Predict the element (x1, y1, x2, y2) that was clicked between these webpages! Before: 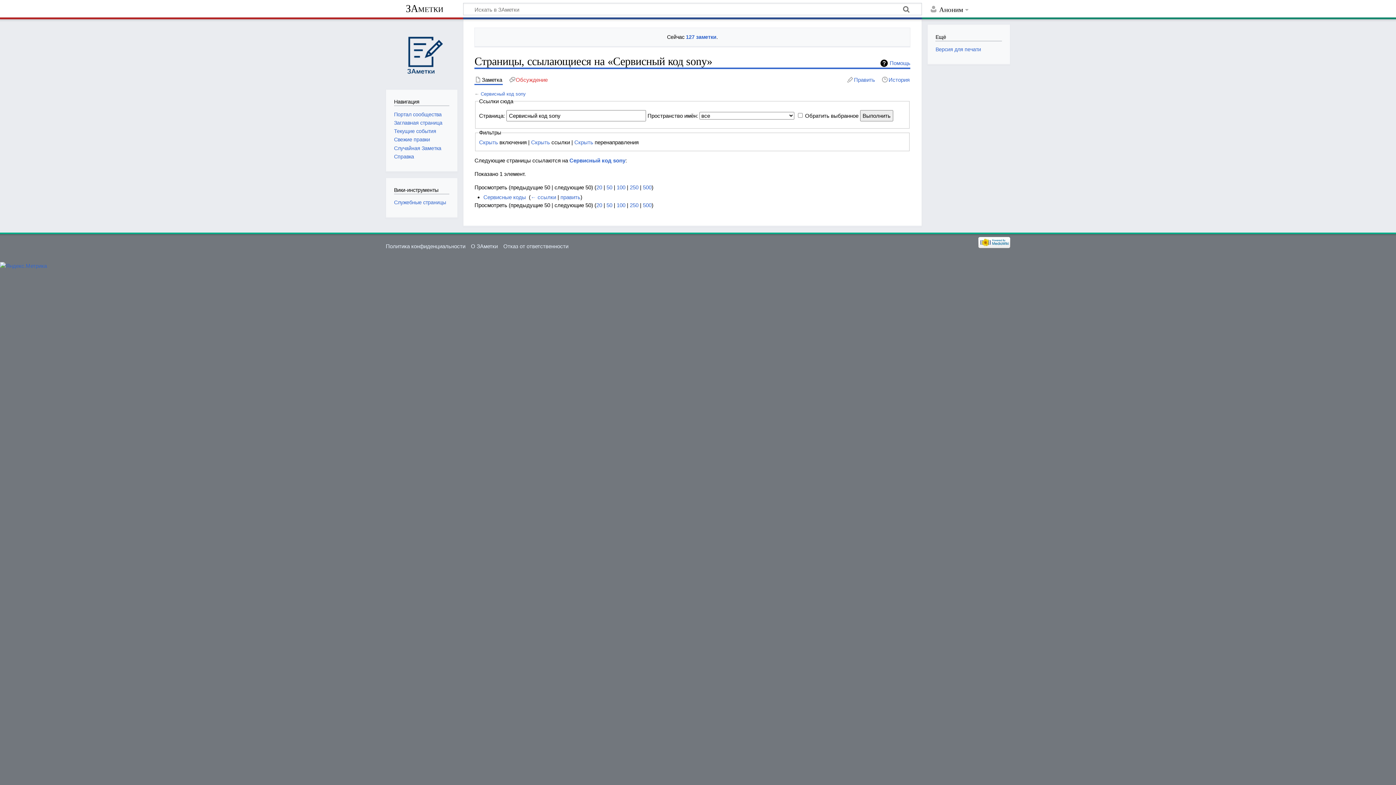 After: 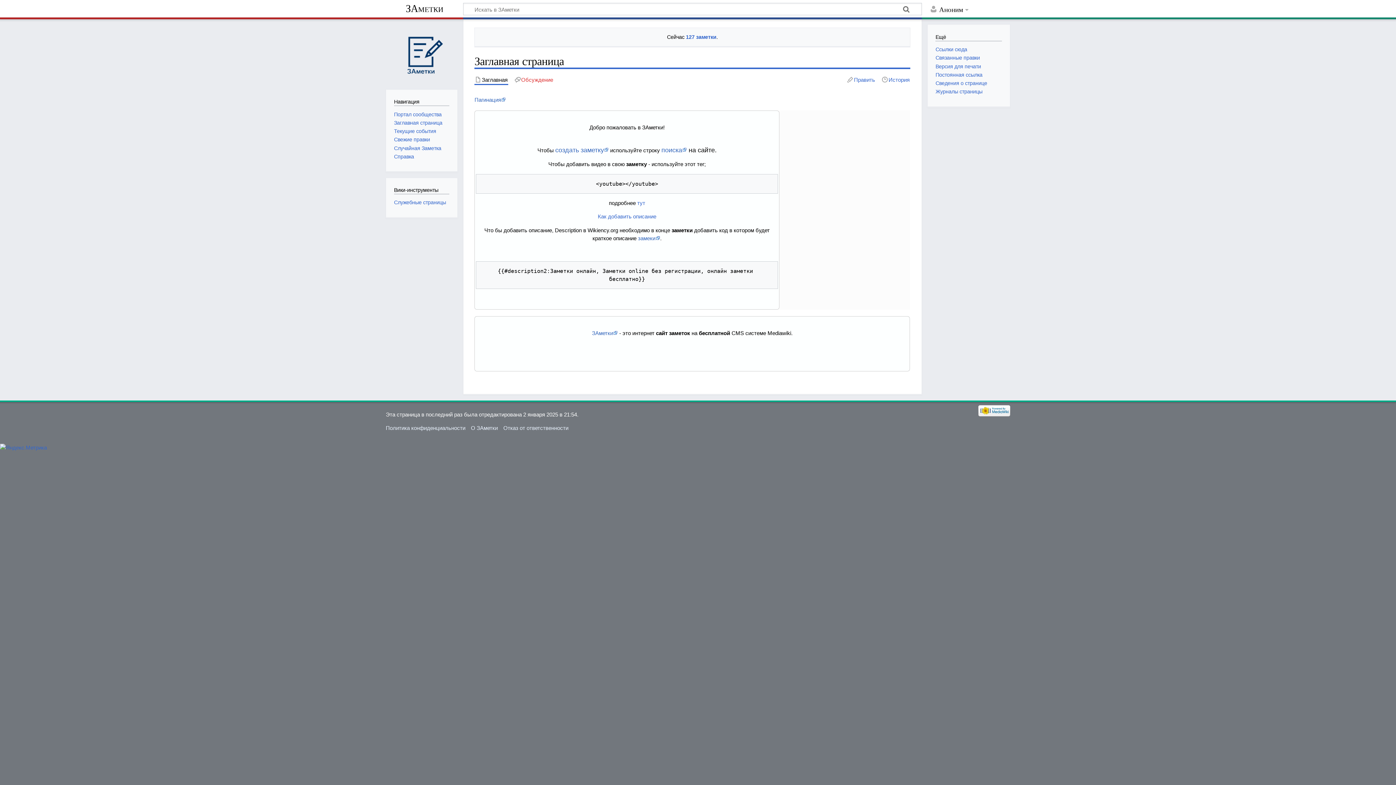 Action: bbox: (391, 23, 452, 84)